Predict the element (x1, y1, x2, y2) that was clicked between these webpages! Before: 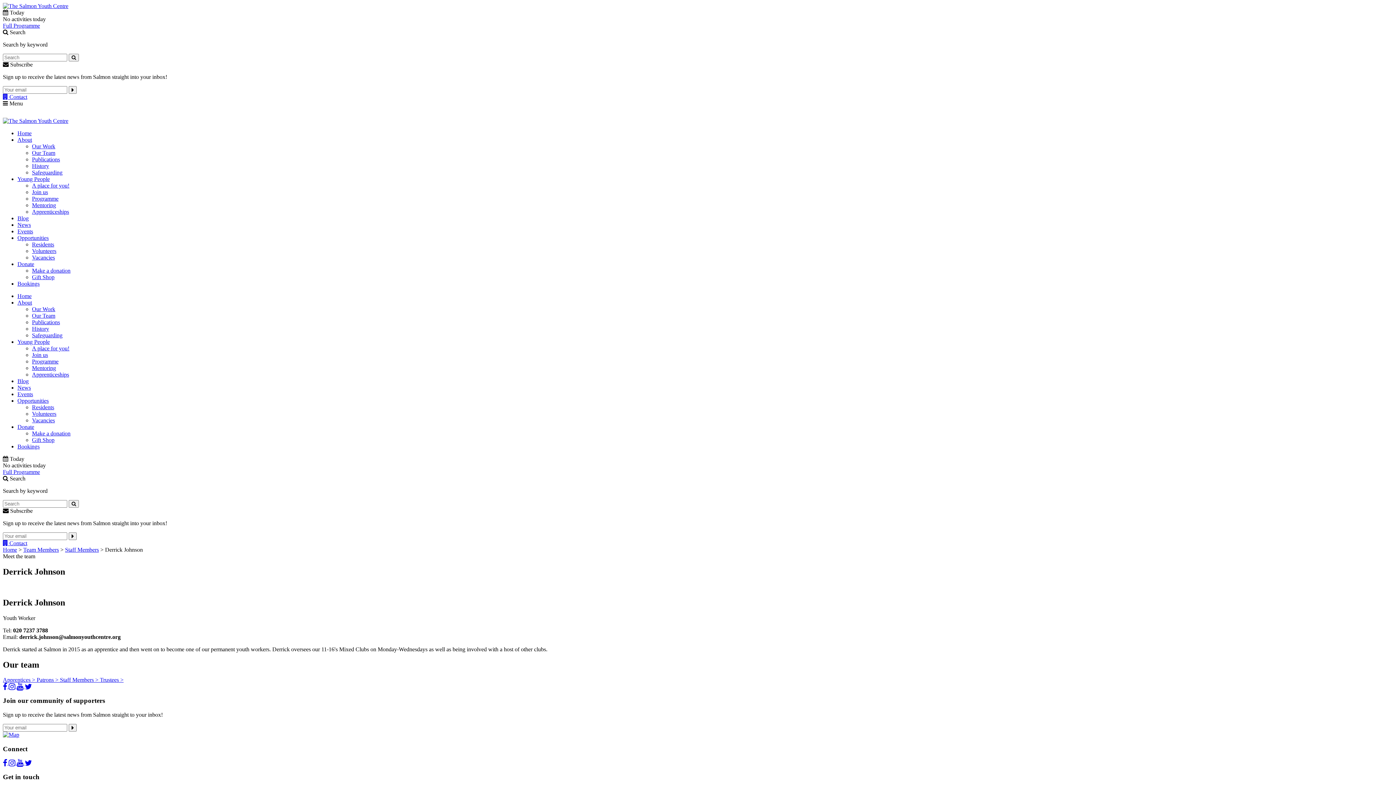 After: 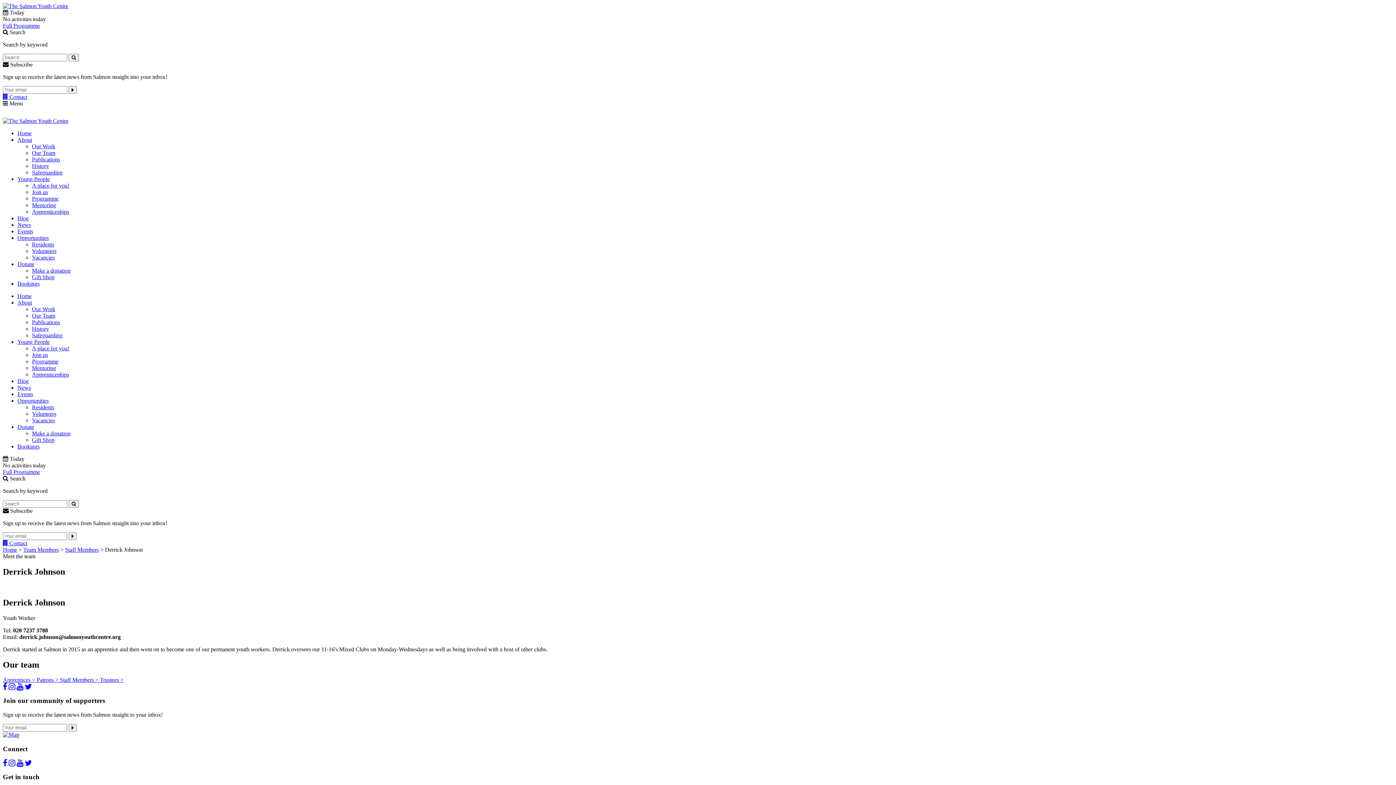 Action: bbox: (2, 683, 8, 689) label:  